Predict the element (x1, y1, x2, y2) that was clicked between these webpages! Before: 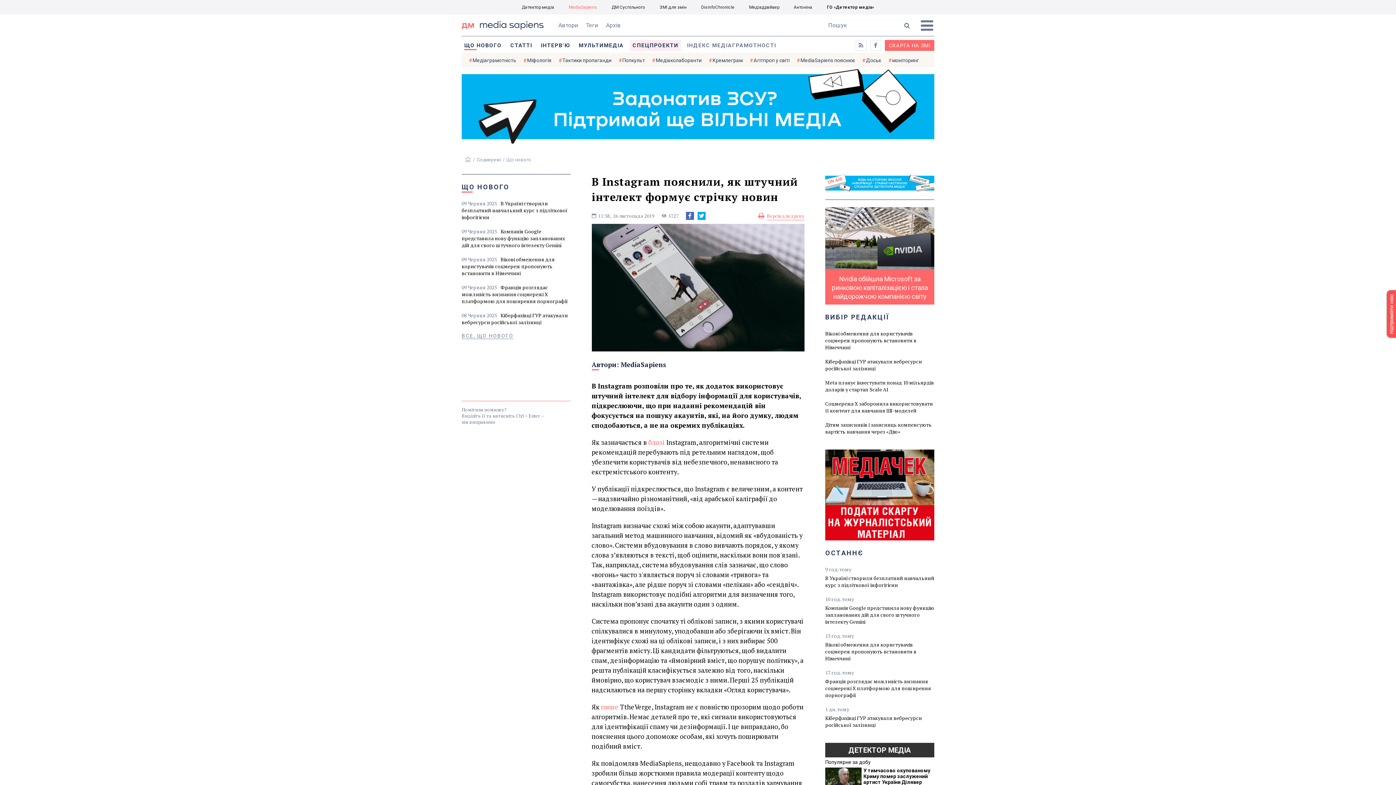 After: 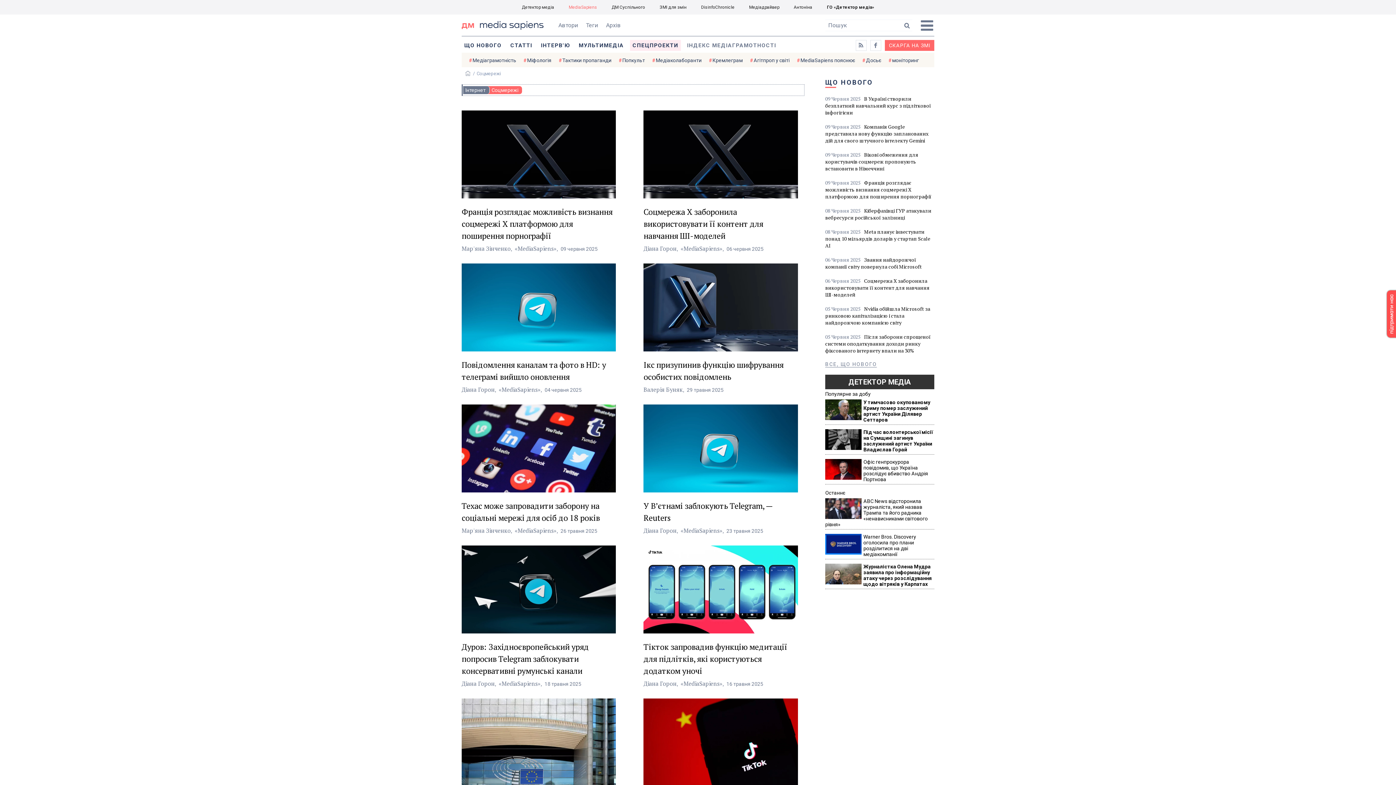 Action: bbox: (476, 157, 501, 163) label: Соцмережі